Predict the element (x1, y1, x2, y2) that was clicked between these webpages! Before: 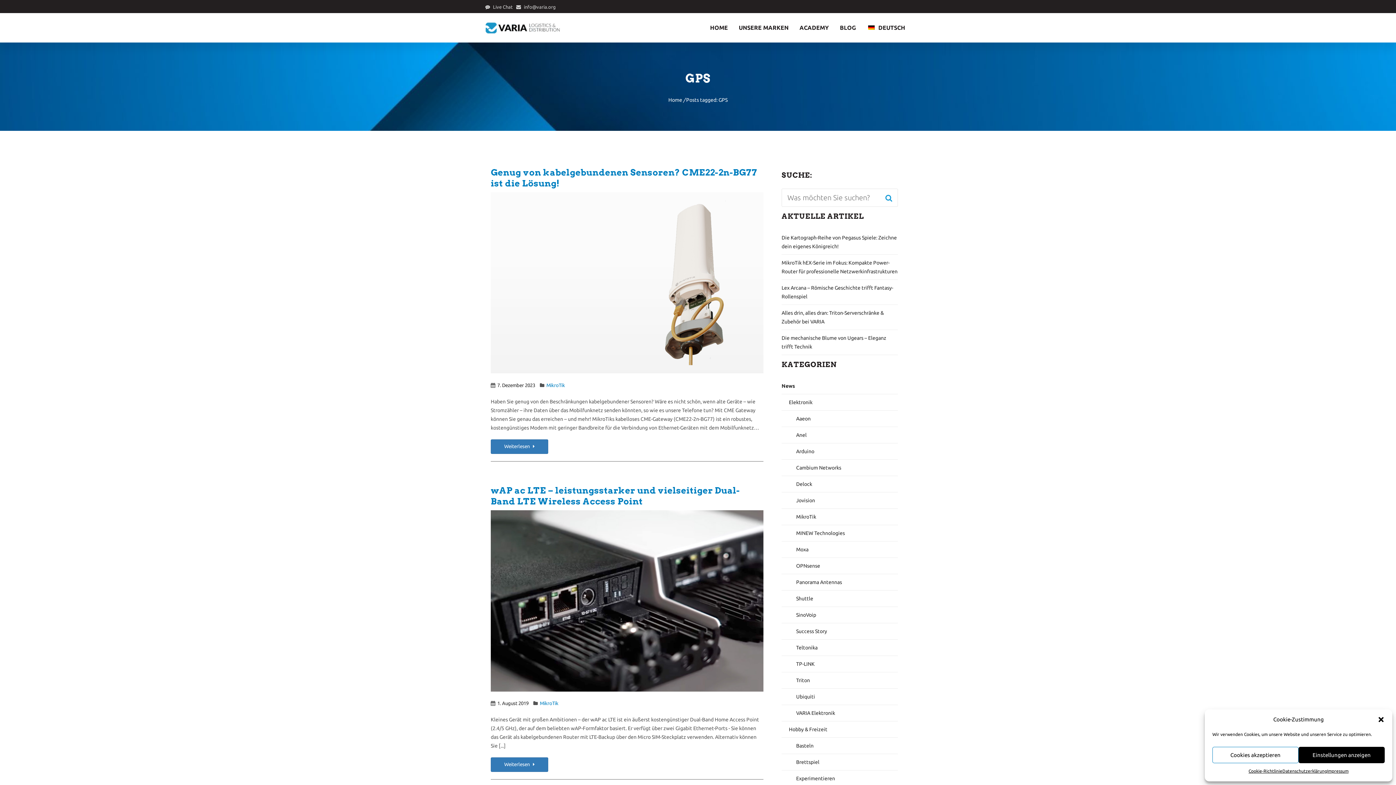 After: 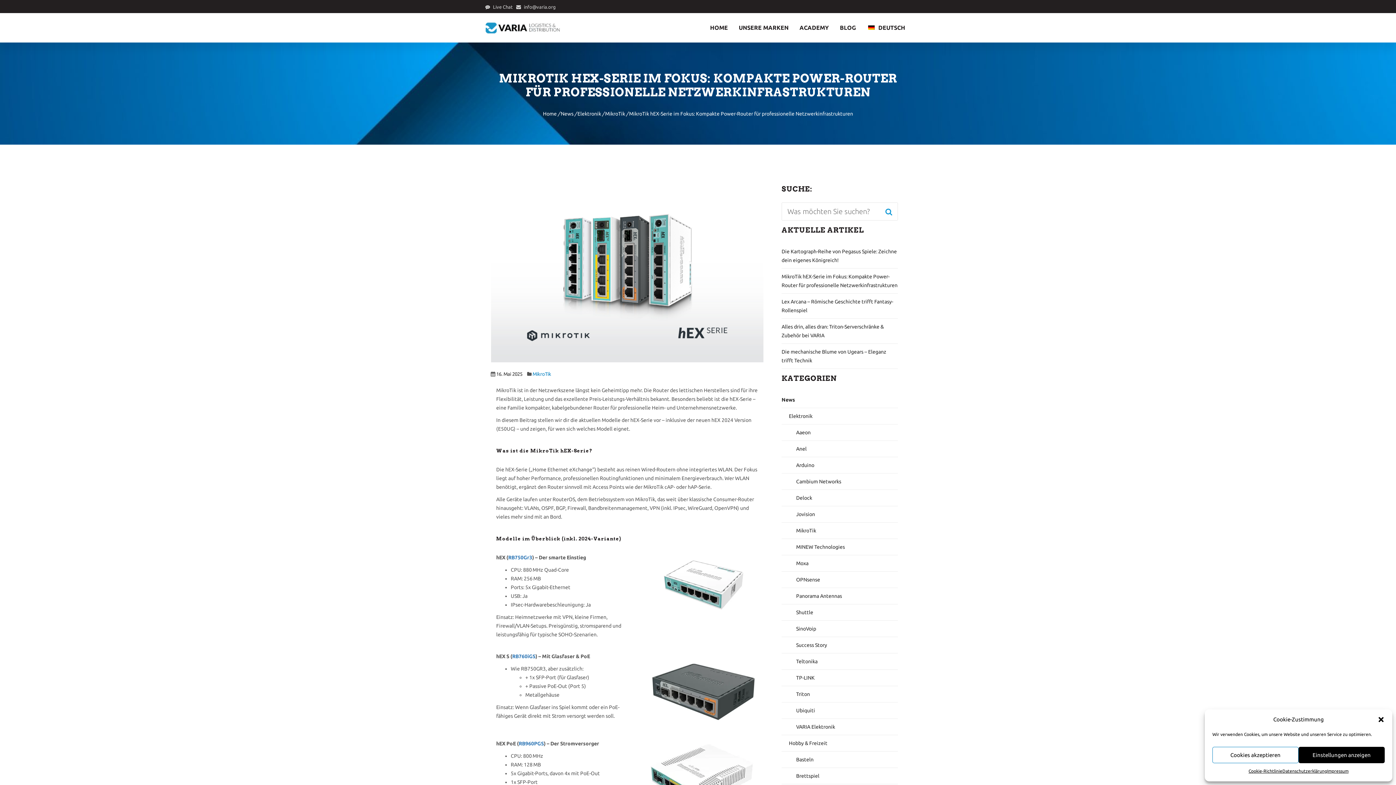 Action: bbox: (781, 254, 898, 280) label: MikroTik hEX-Serie im Fokus: Kompakte Power-Router für professionelle Netzwerkinfrastrukturen